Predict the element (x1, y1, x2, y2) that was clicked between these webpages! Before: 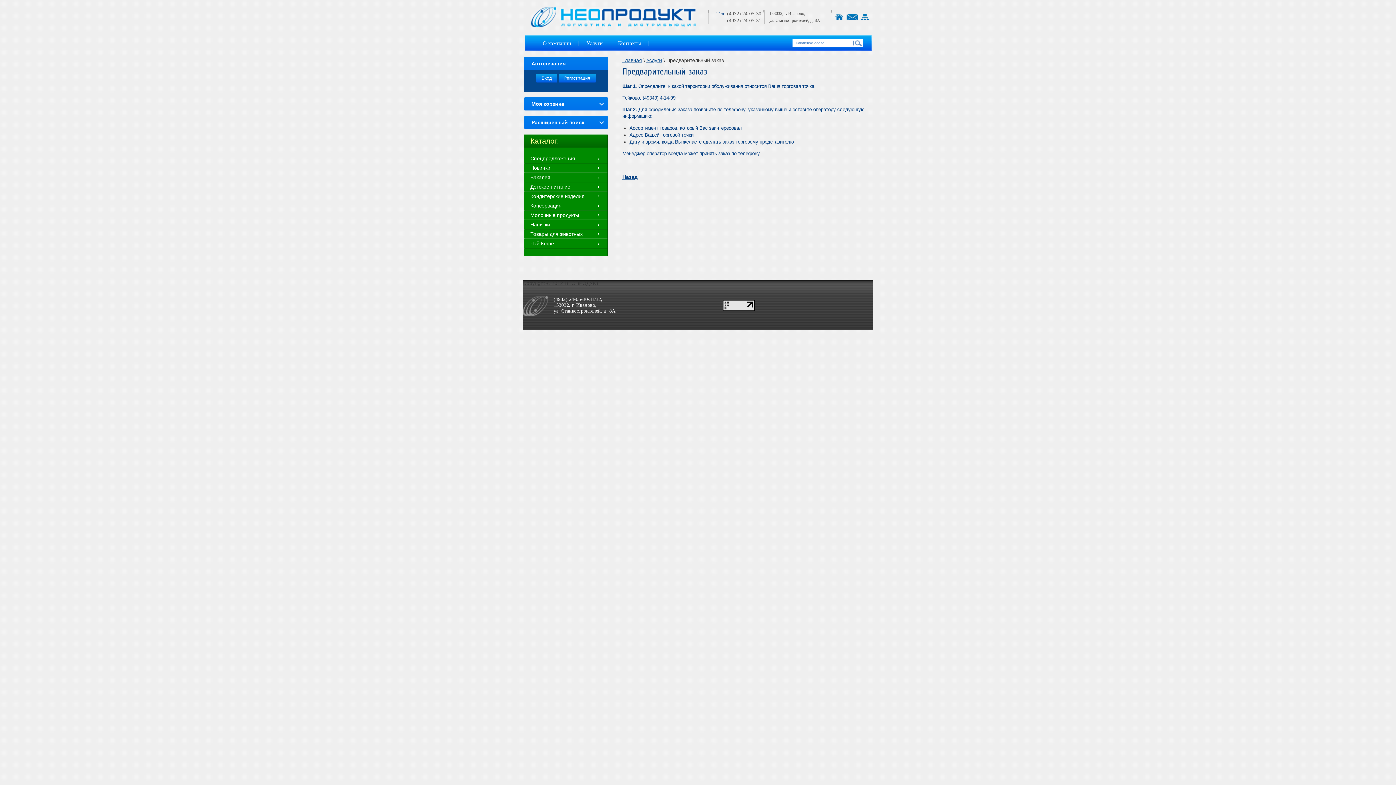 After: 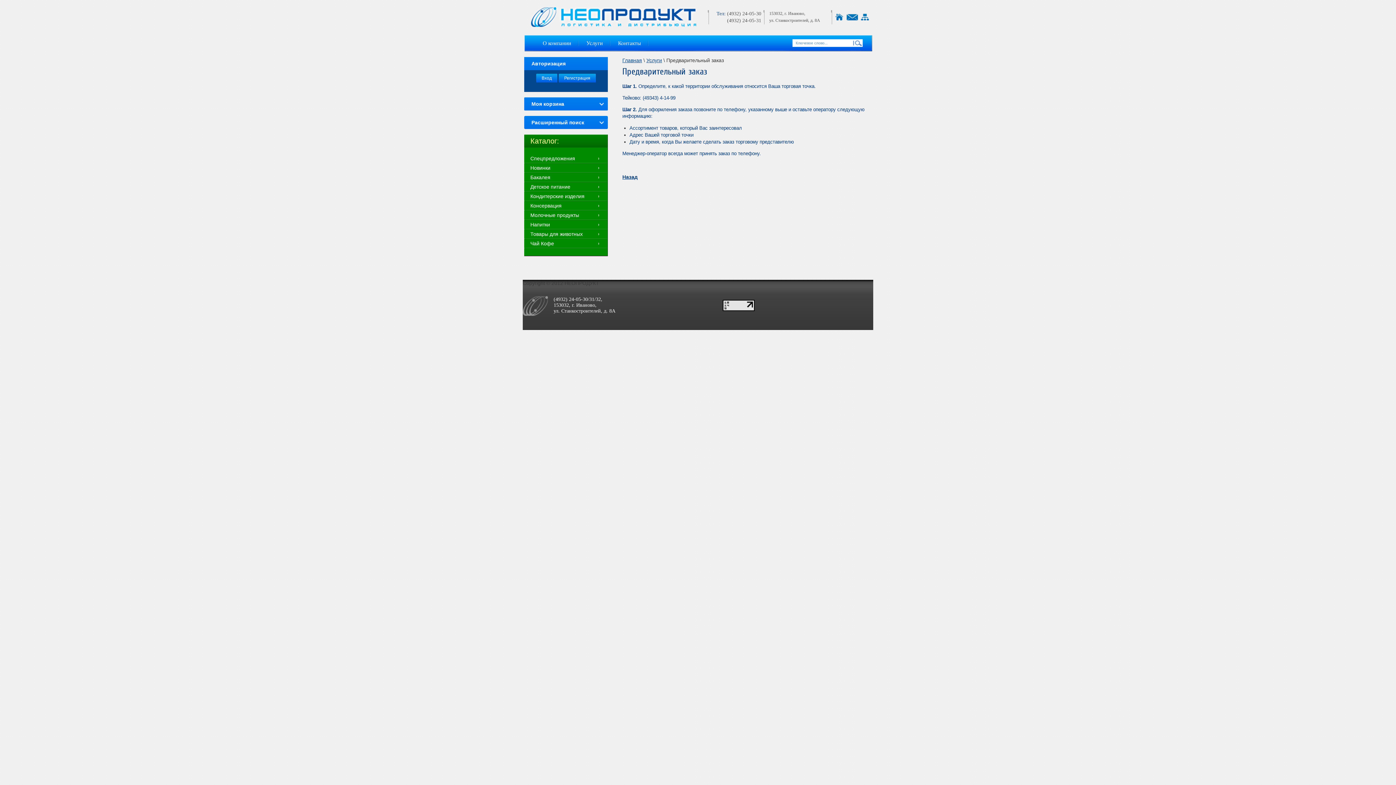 Action: bbox: (722, 306, 754, 312)